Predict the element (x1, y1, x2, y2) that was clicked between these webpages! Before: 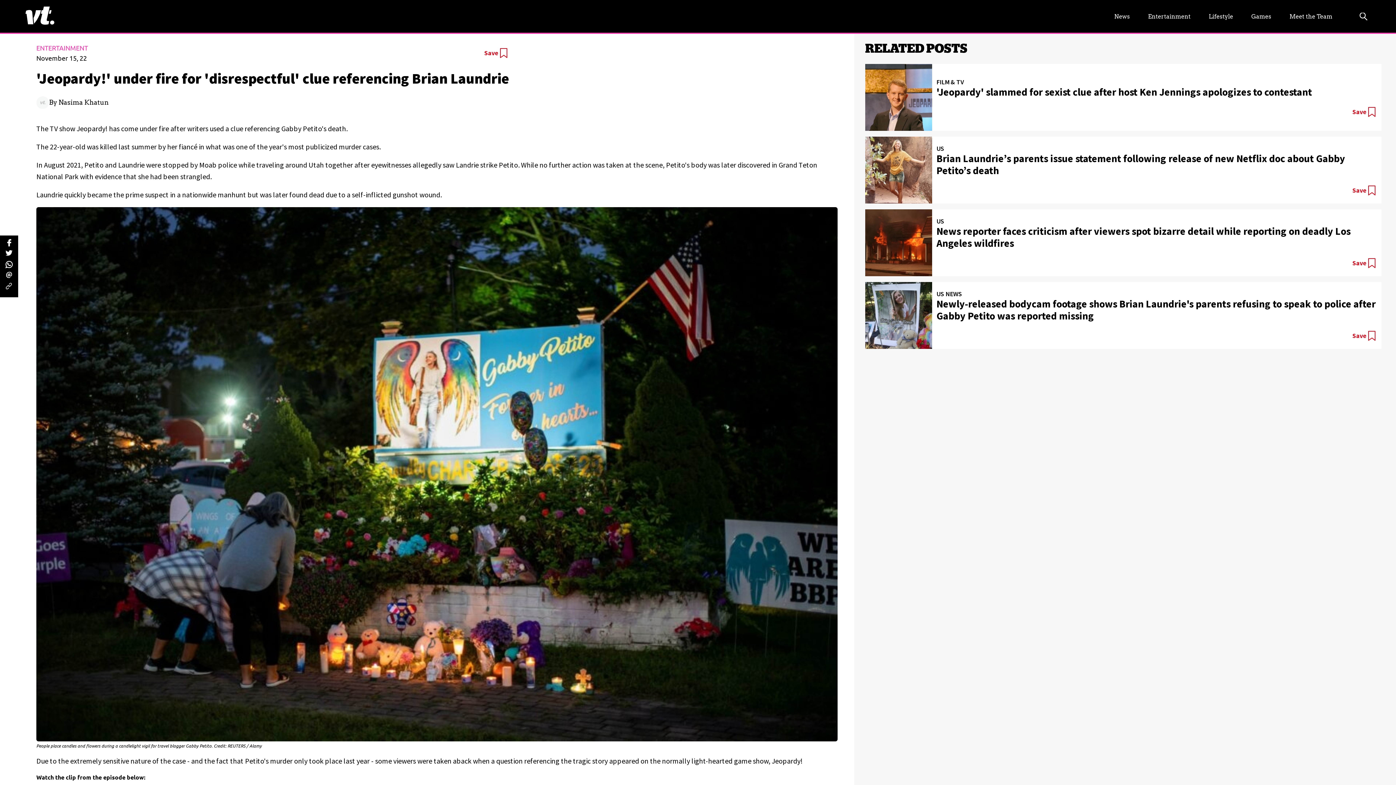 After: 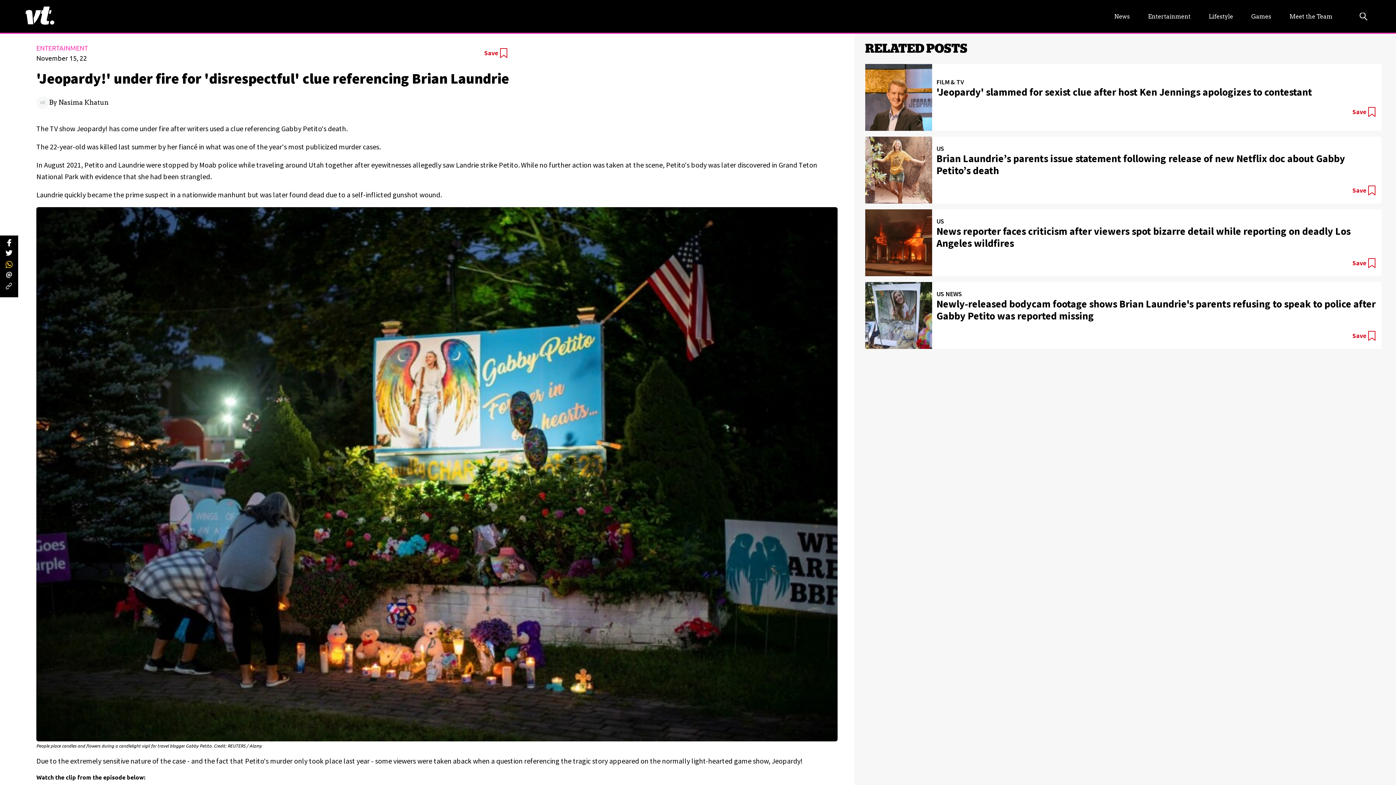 Action: bbox: (5, 261, 12, 269) label: whatsapp